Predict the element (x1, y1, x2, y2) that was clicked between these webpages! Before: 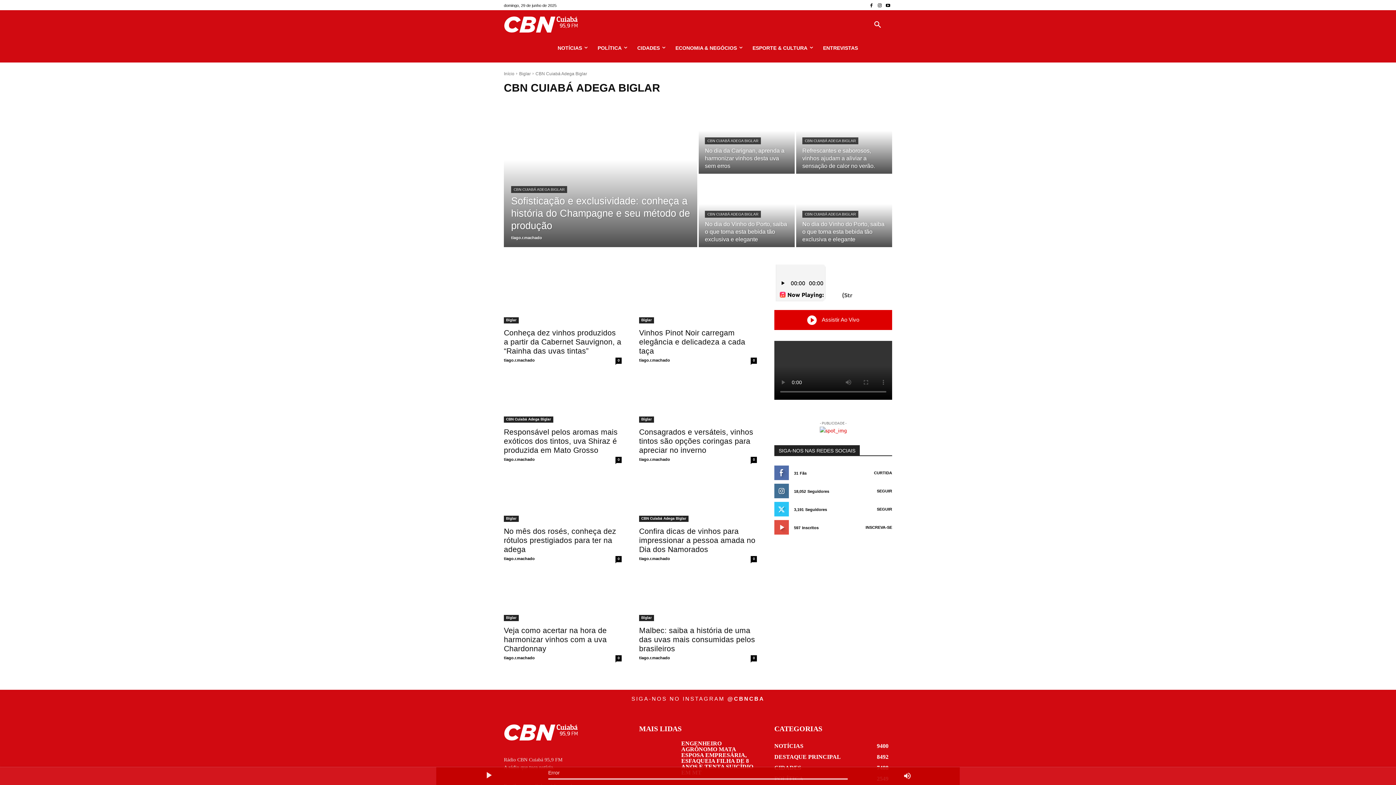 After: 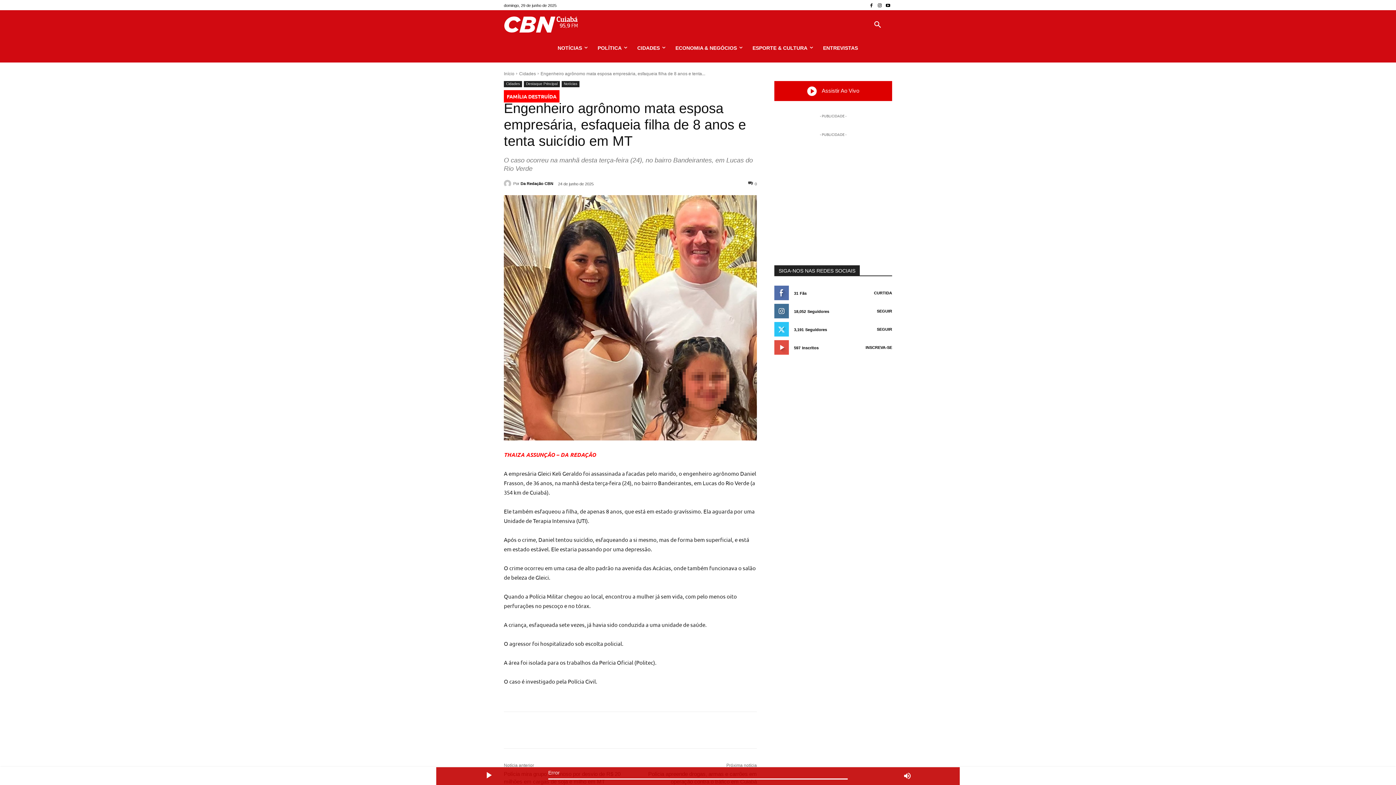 Action: label: ENGENHEIRO AGRÔNOMO MATA ESPOSA EMPRESÁRIA, ESFAQUEIA FILHA DE 8 ANOS E TENTA SUICÍDIO EM MT bbox: (681, 740, 753, 775)